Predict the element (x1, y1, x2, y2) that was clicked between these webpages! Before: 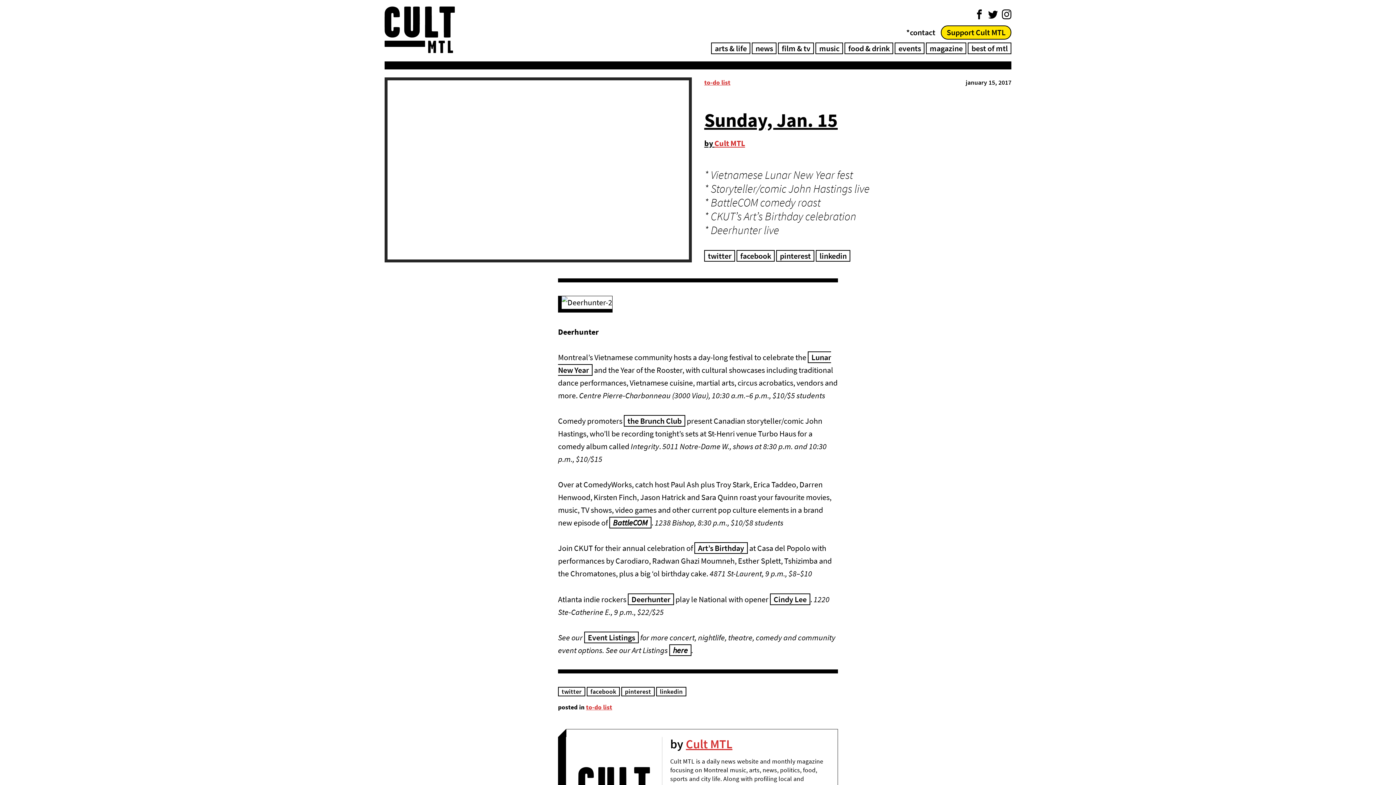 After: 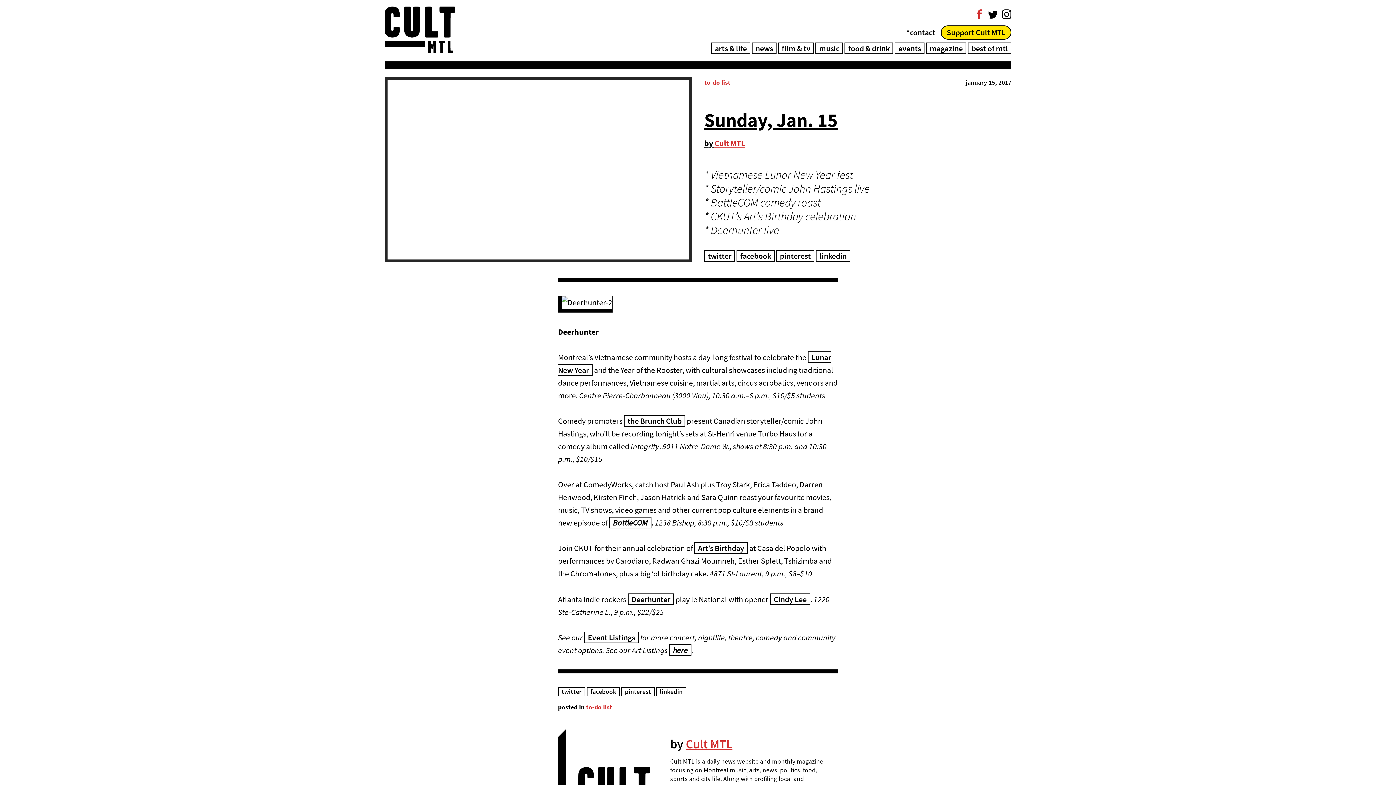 Action: label: icon-facebook bbox: (974, 9, 984, 19)